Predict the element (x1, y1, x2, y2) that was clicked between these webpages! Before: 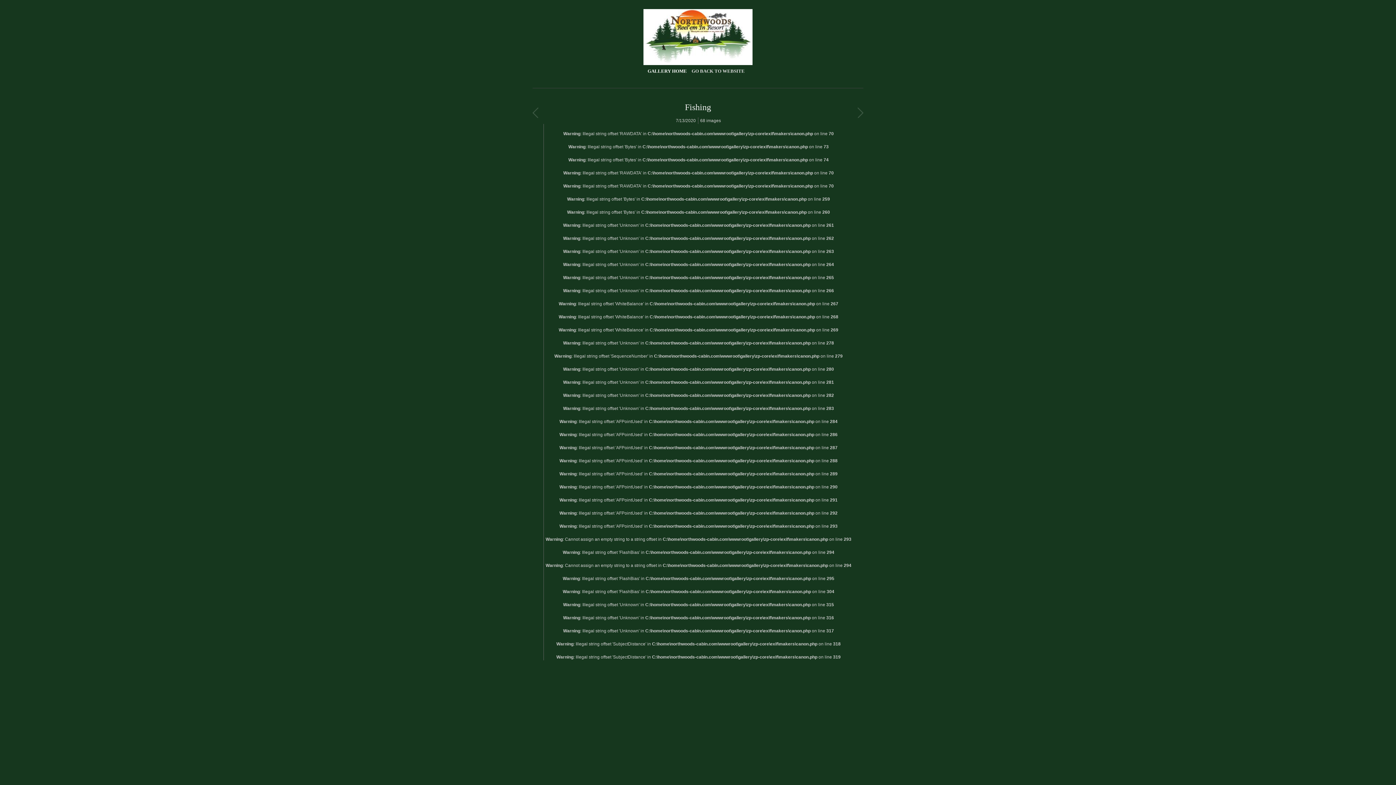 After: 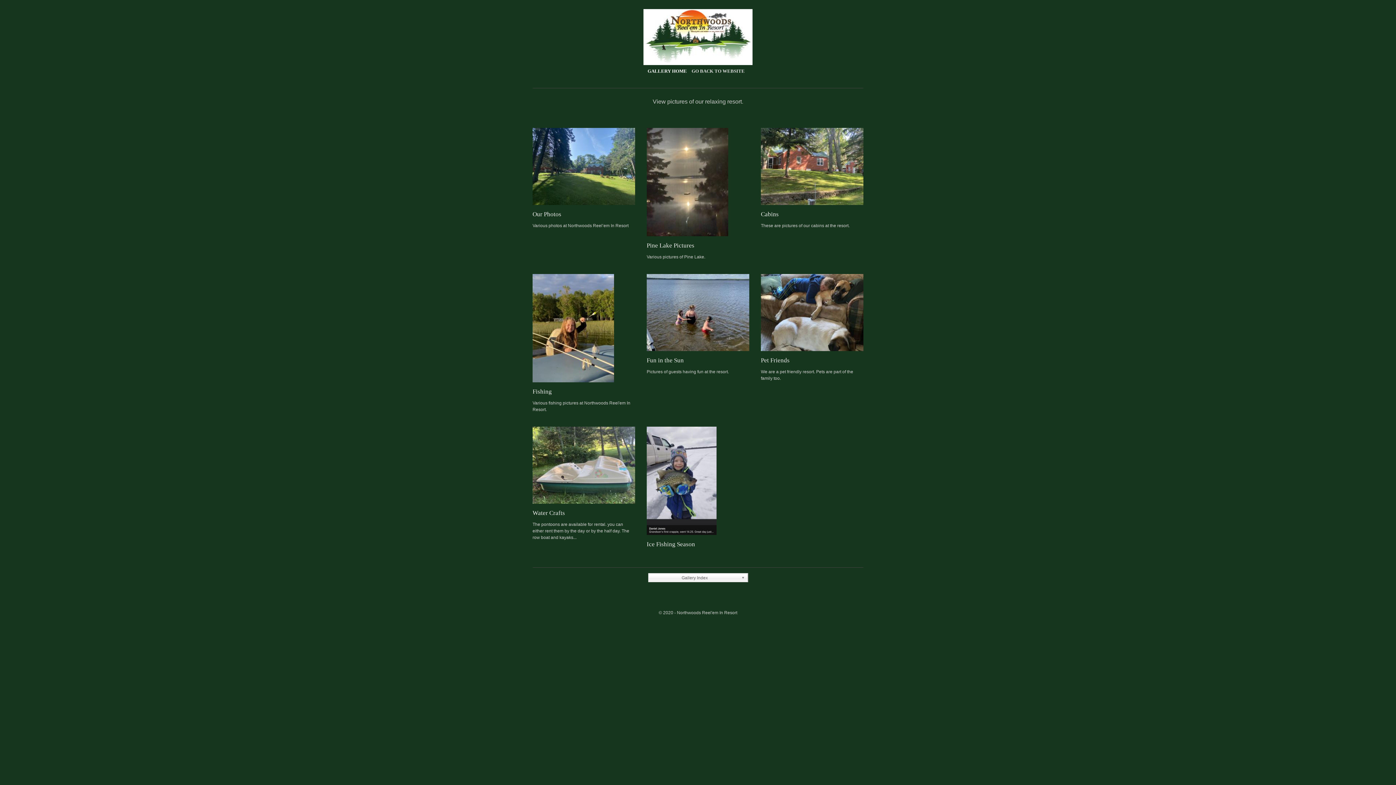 Action: bbox: (643, 61, 752, 66)